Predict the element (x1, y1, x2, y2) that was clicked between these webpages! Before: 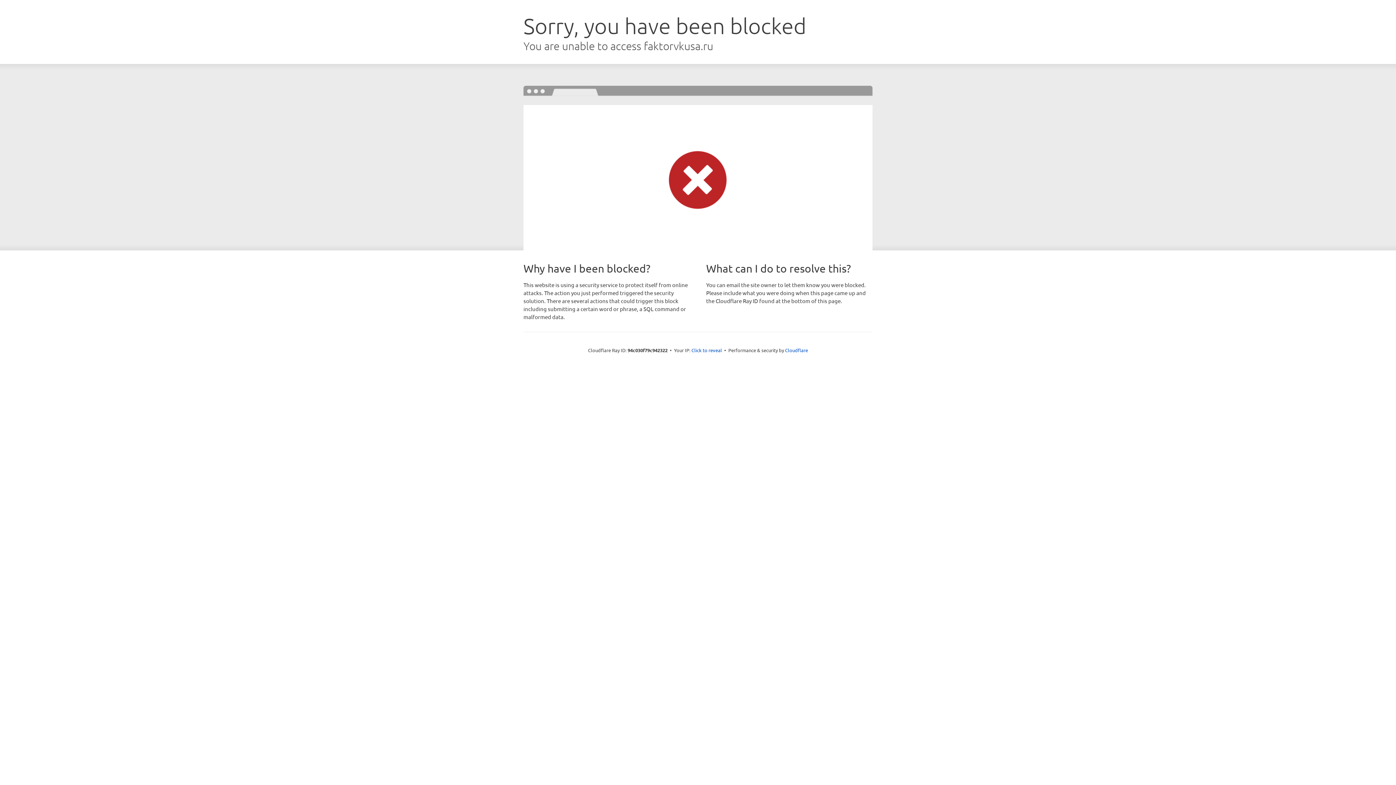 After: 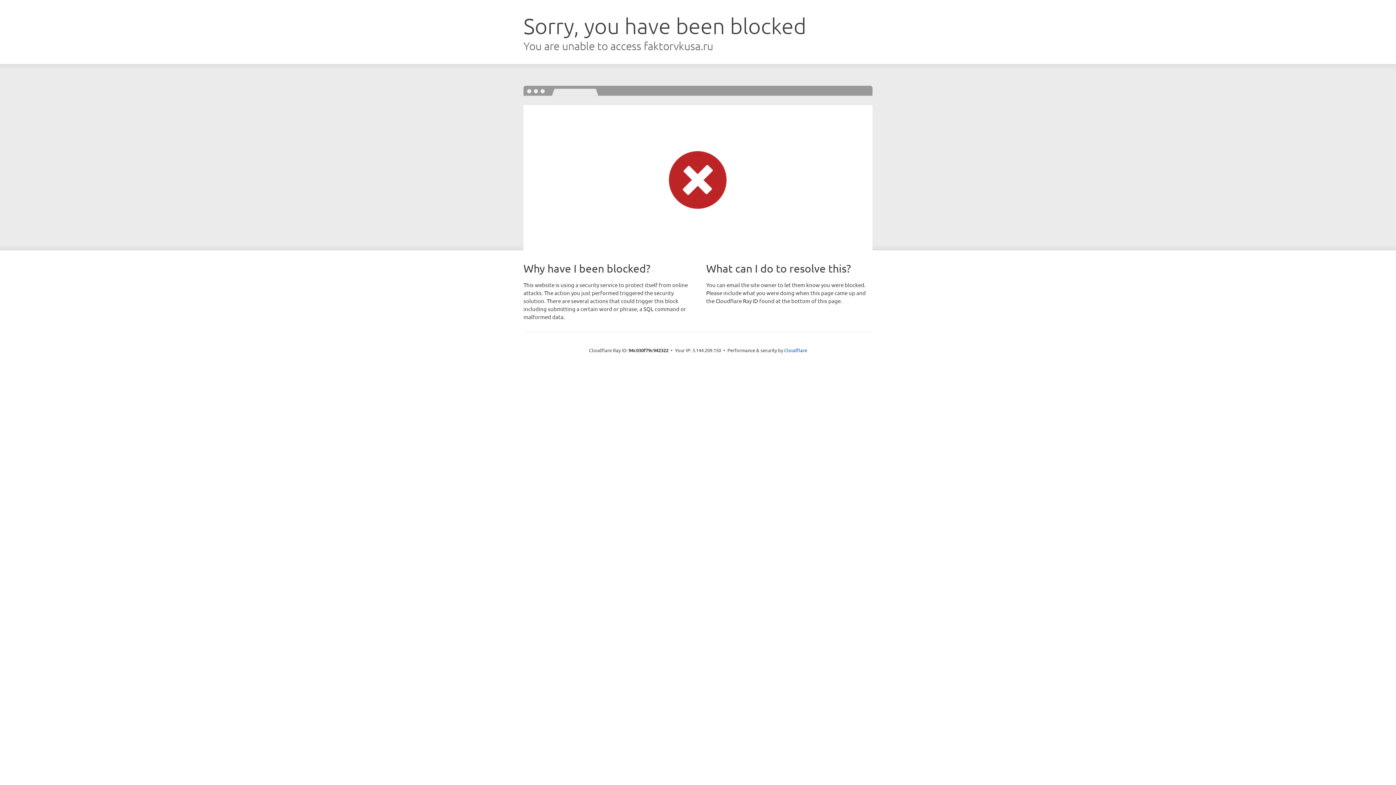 Action: bbox: (691, 346, 722, 353) label: Click to reveal